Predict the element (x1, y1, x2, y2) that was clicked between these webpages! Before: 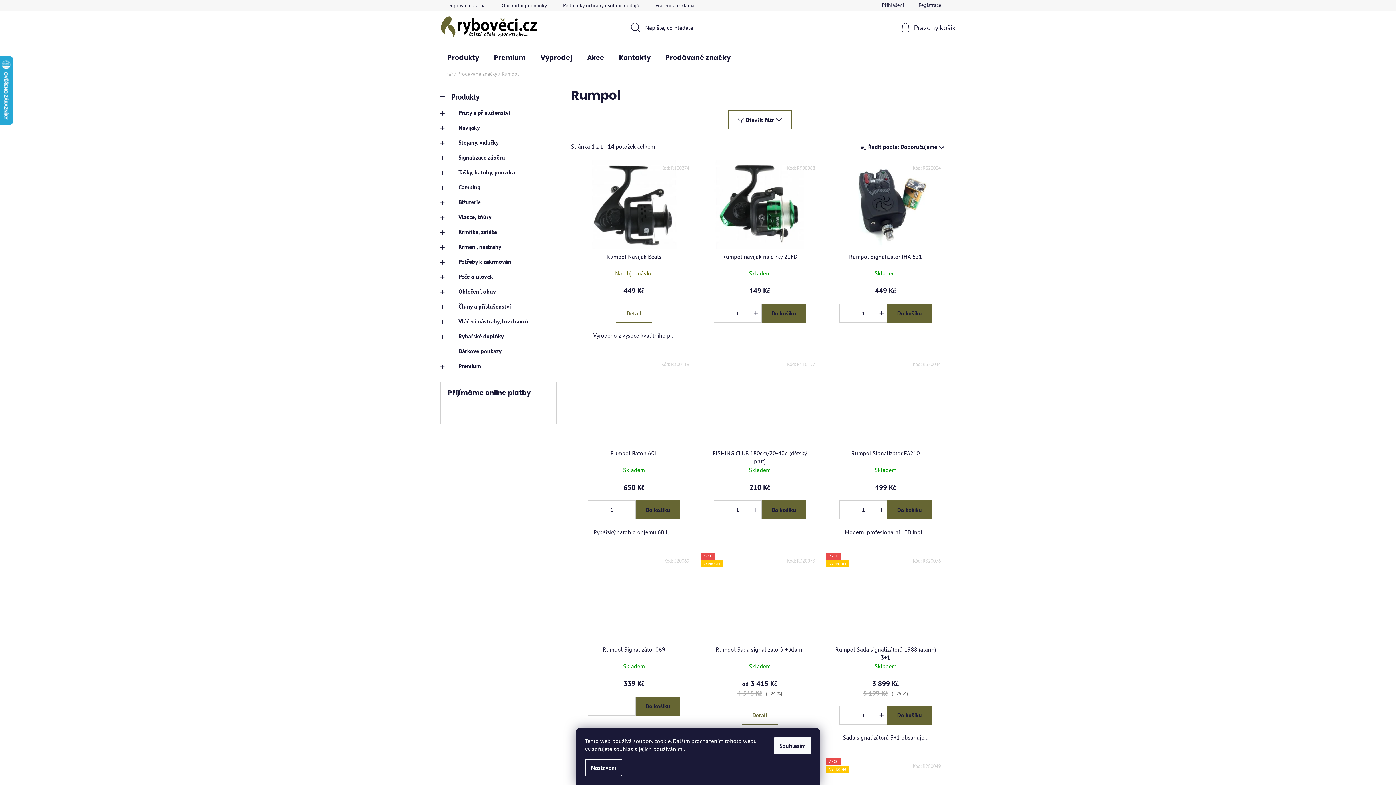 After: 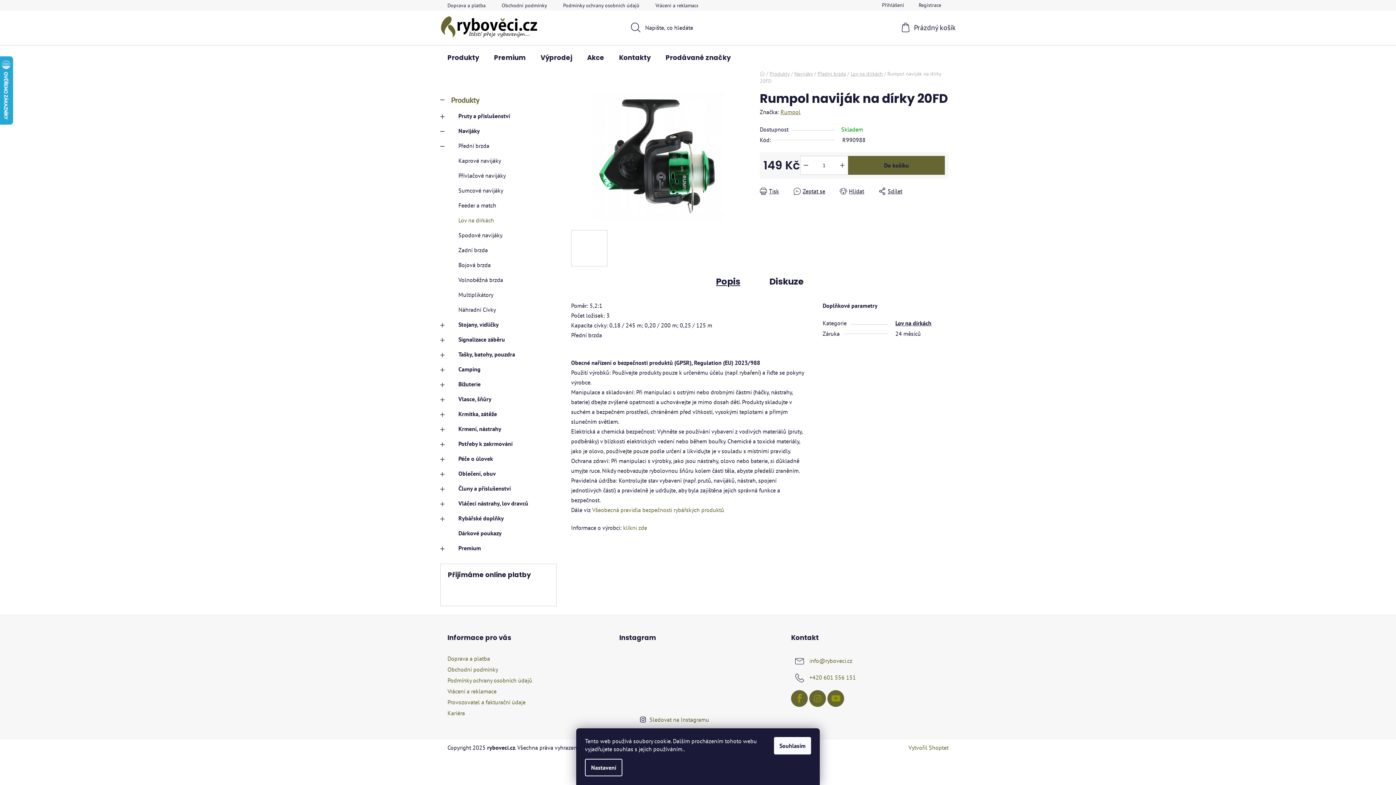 Action: label: Rumpol naviják na dírky 20FD bbox: (701, 252, 818, 268)